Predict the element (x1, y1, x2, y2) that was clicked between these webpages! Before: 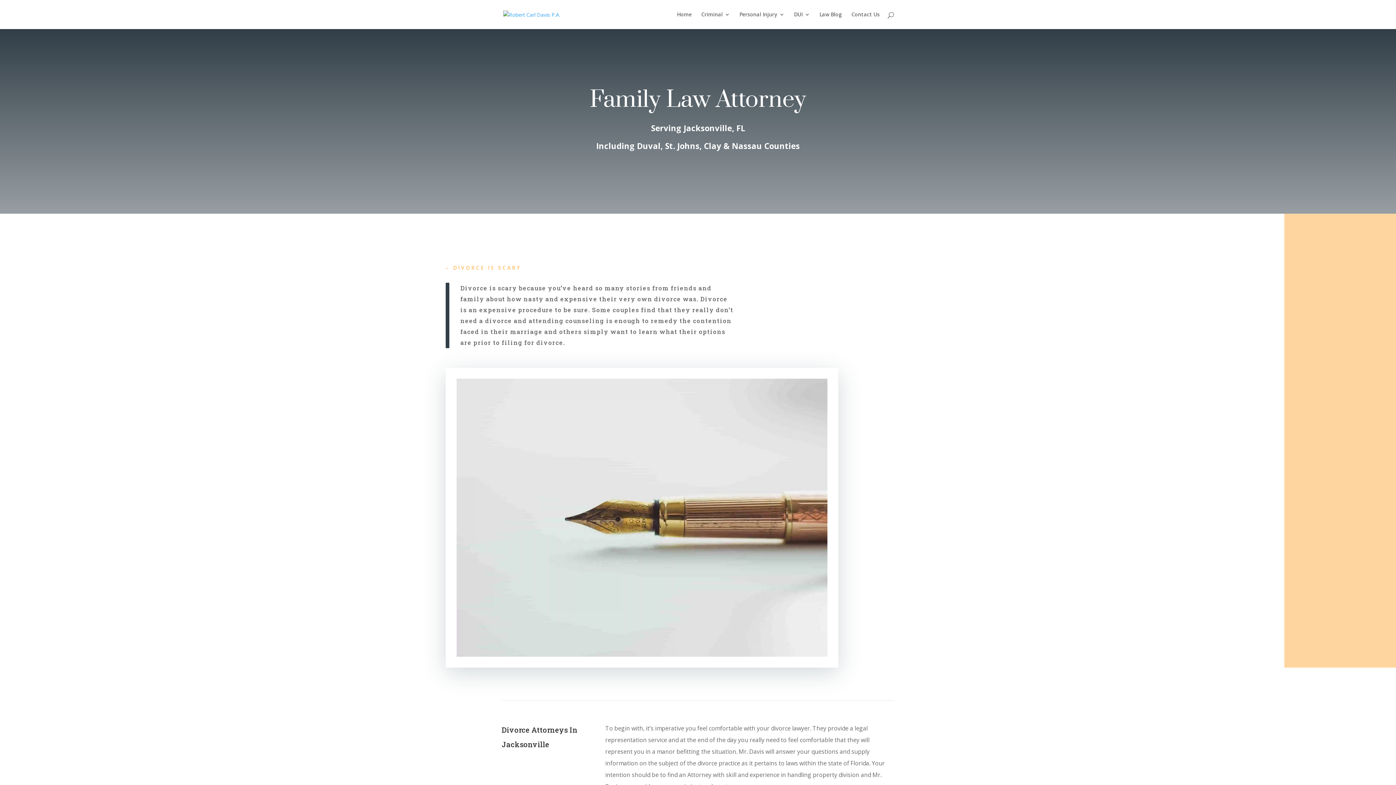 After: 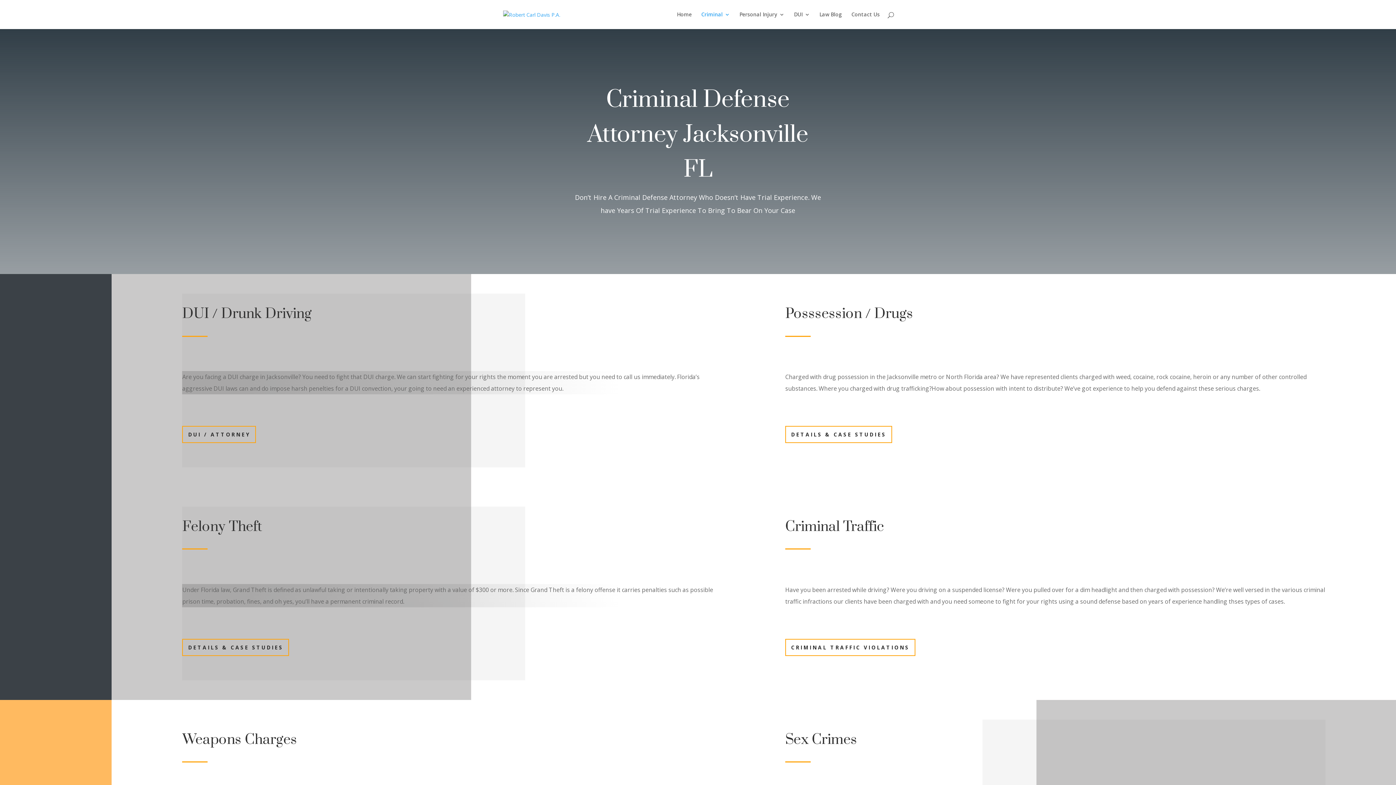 Action: label: Criminal bbox: (701, 12, 730, 29)